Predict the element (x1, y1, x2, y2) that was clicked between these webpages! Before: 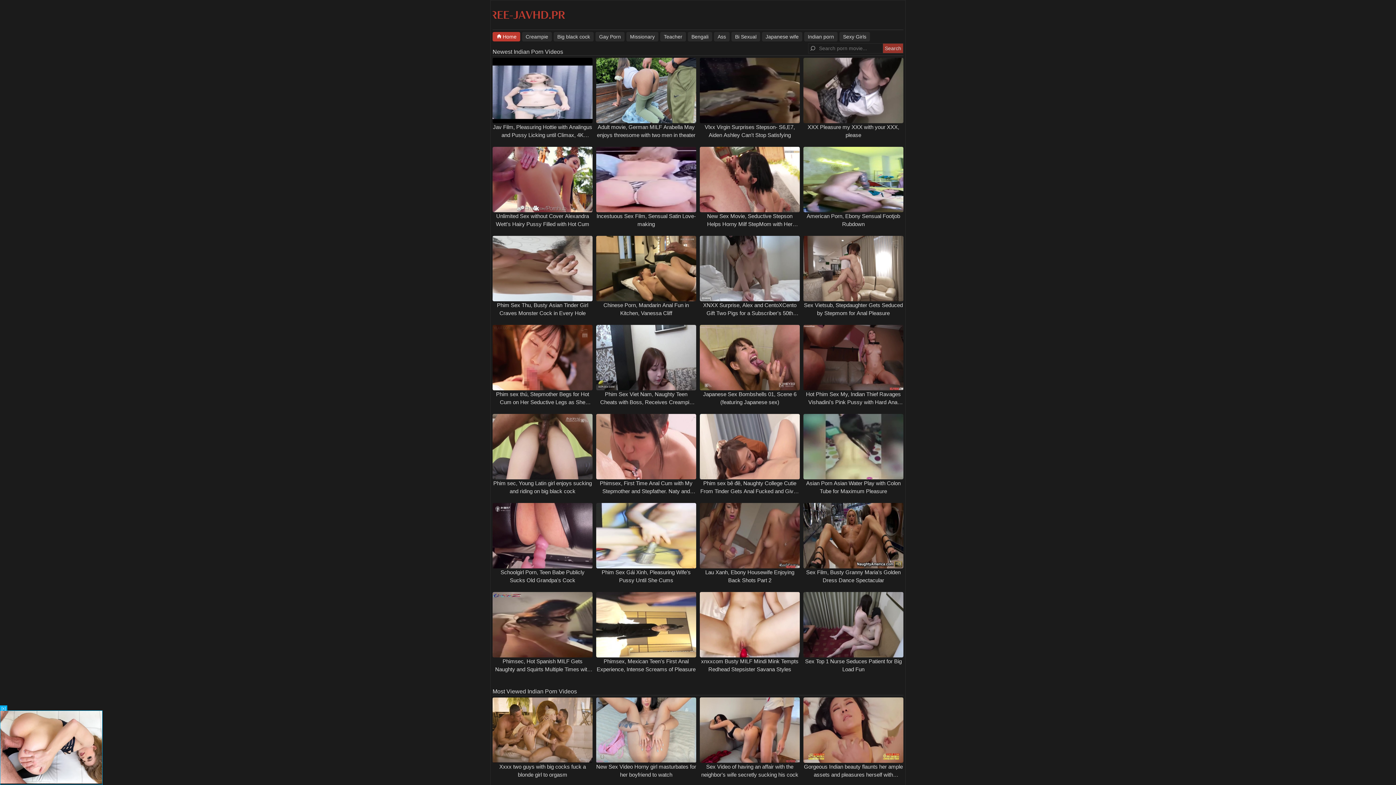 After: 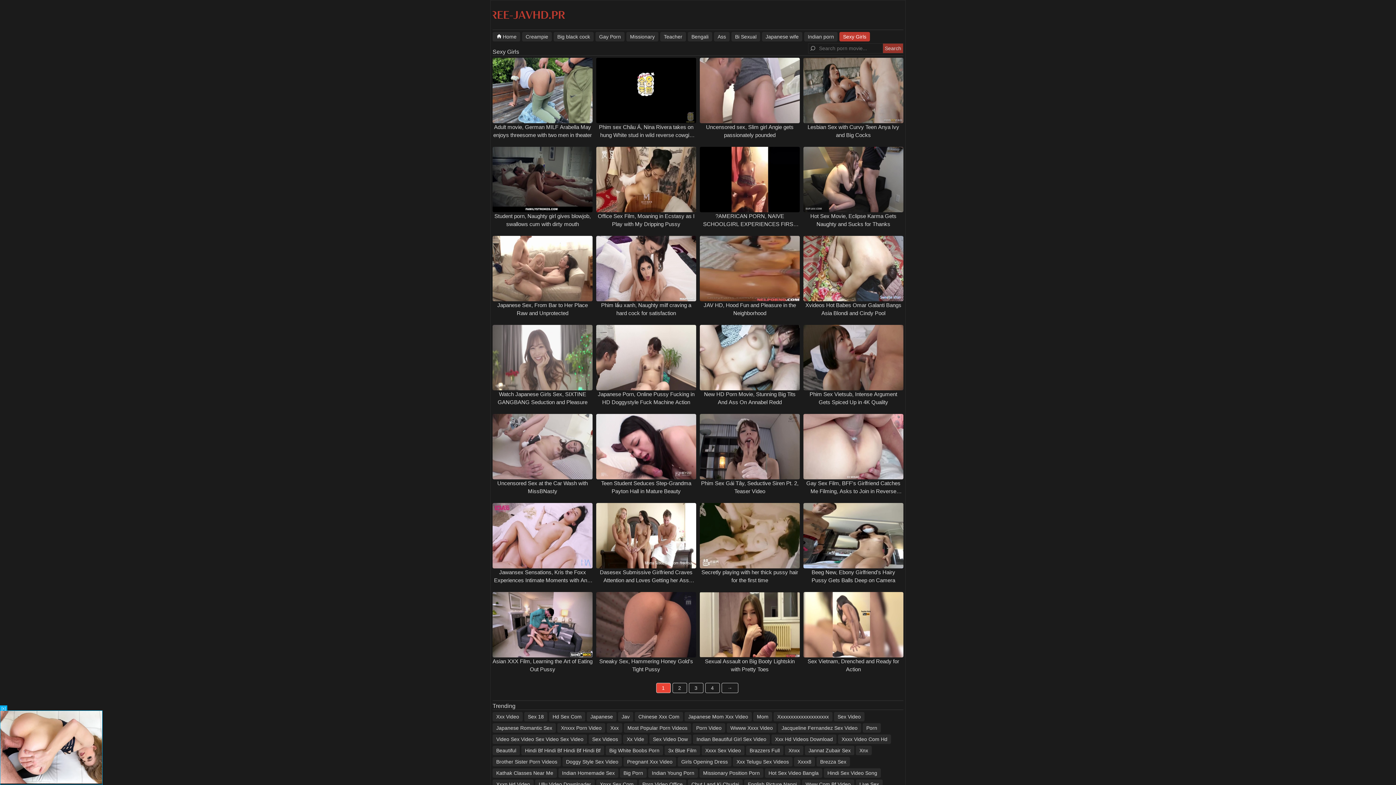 Action: label: Sexy Girls bbox: (839, 32, 870, 41)